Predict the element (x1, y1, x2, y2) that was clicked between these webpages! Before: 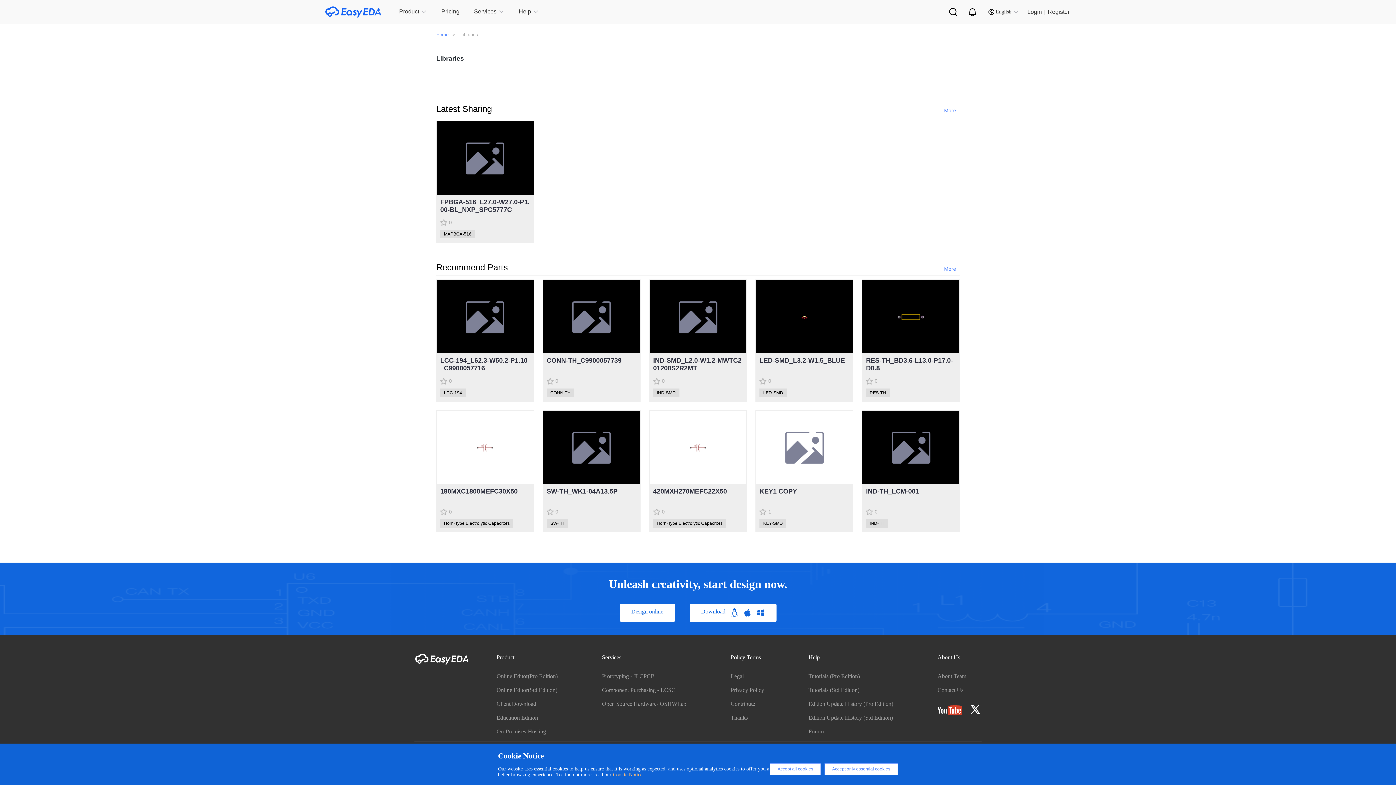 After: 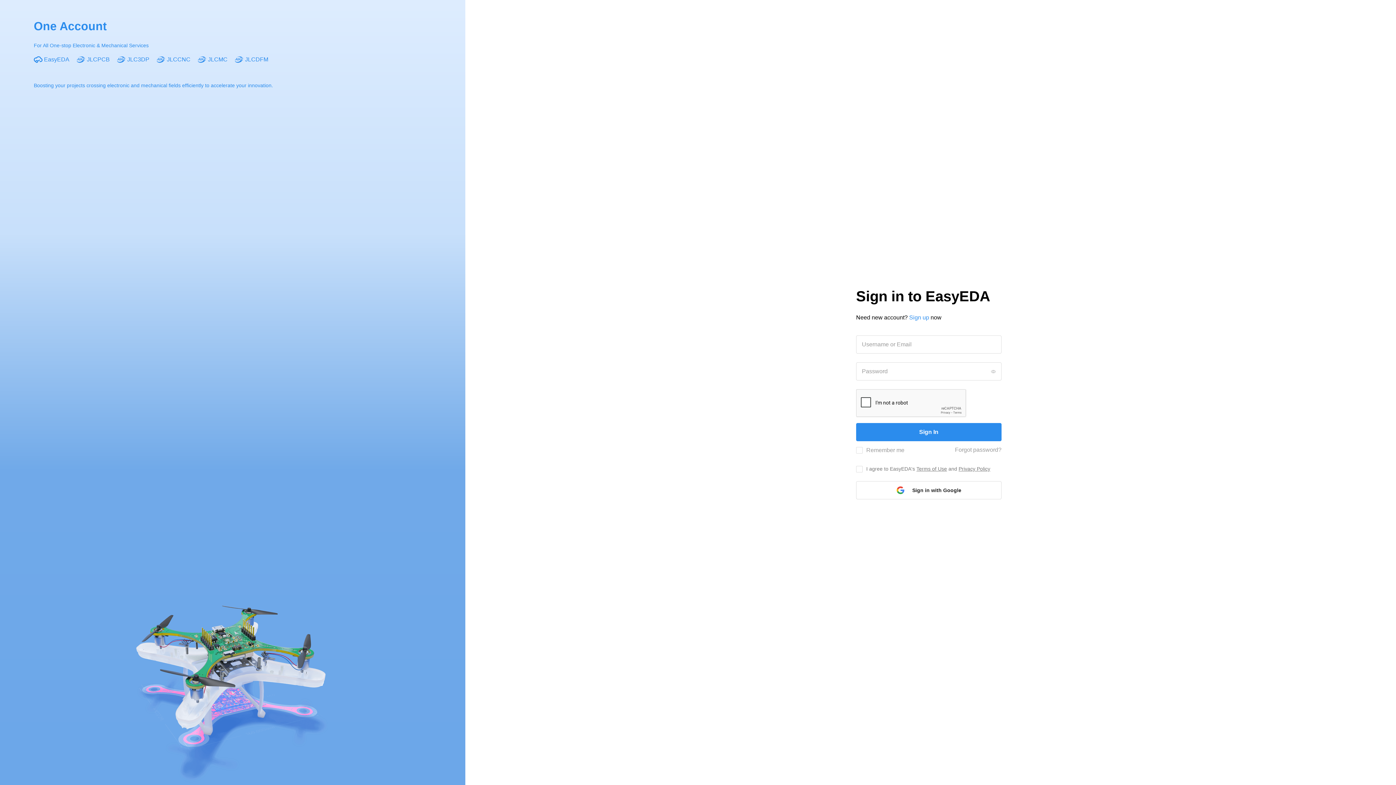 Action: label: Login bbox: (1027, 0, 1042, 24)